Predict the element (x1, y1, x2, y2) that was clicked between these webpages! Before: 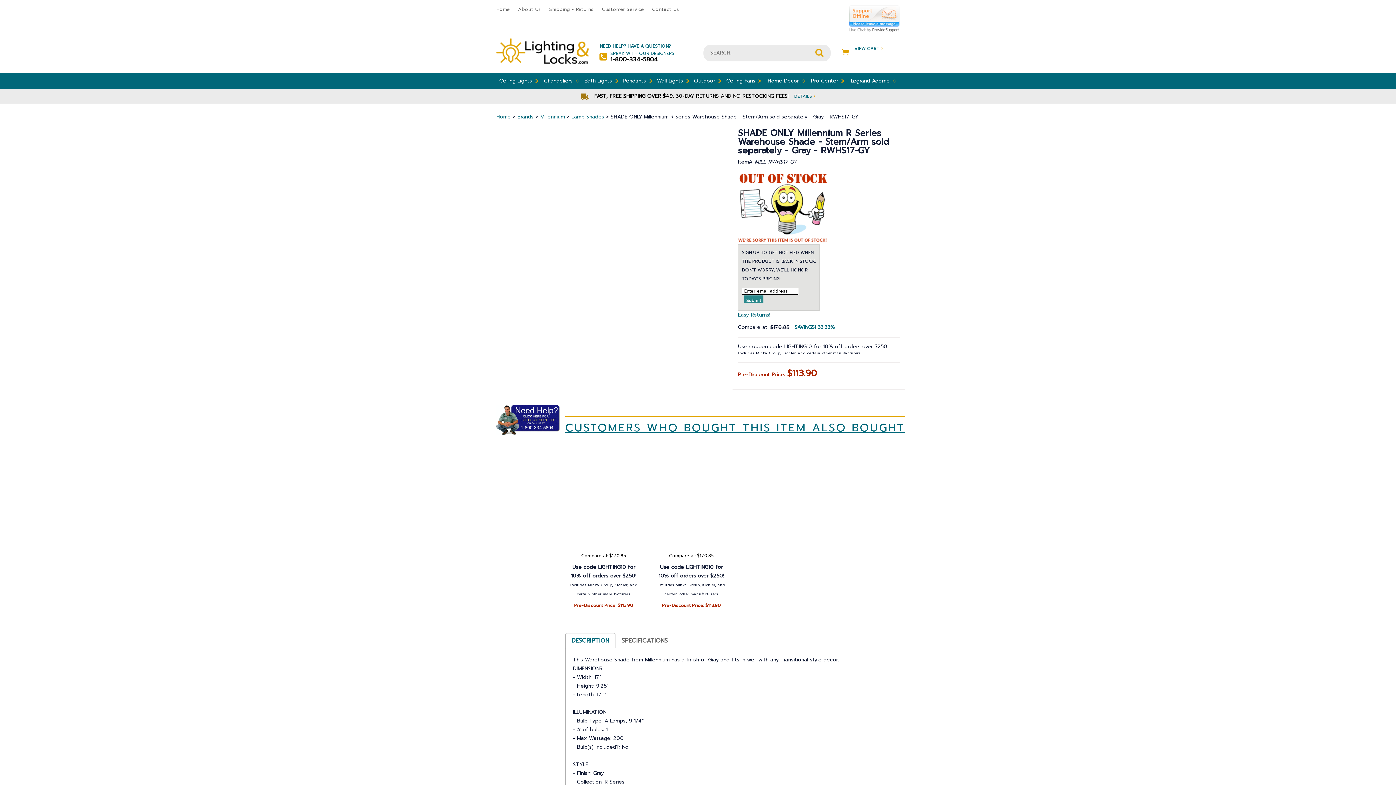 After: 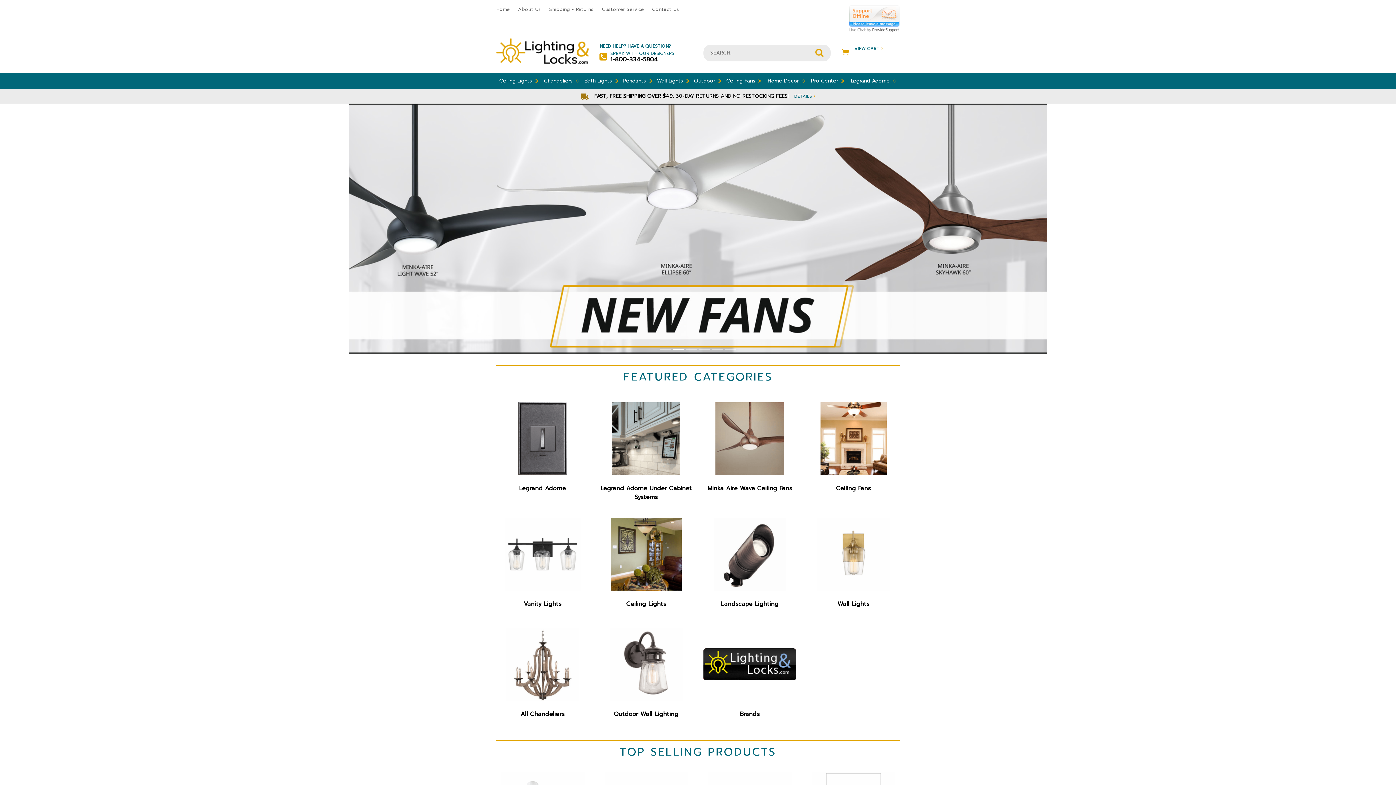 Action: bbox: (496, 5, 509, 12) label: Home